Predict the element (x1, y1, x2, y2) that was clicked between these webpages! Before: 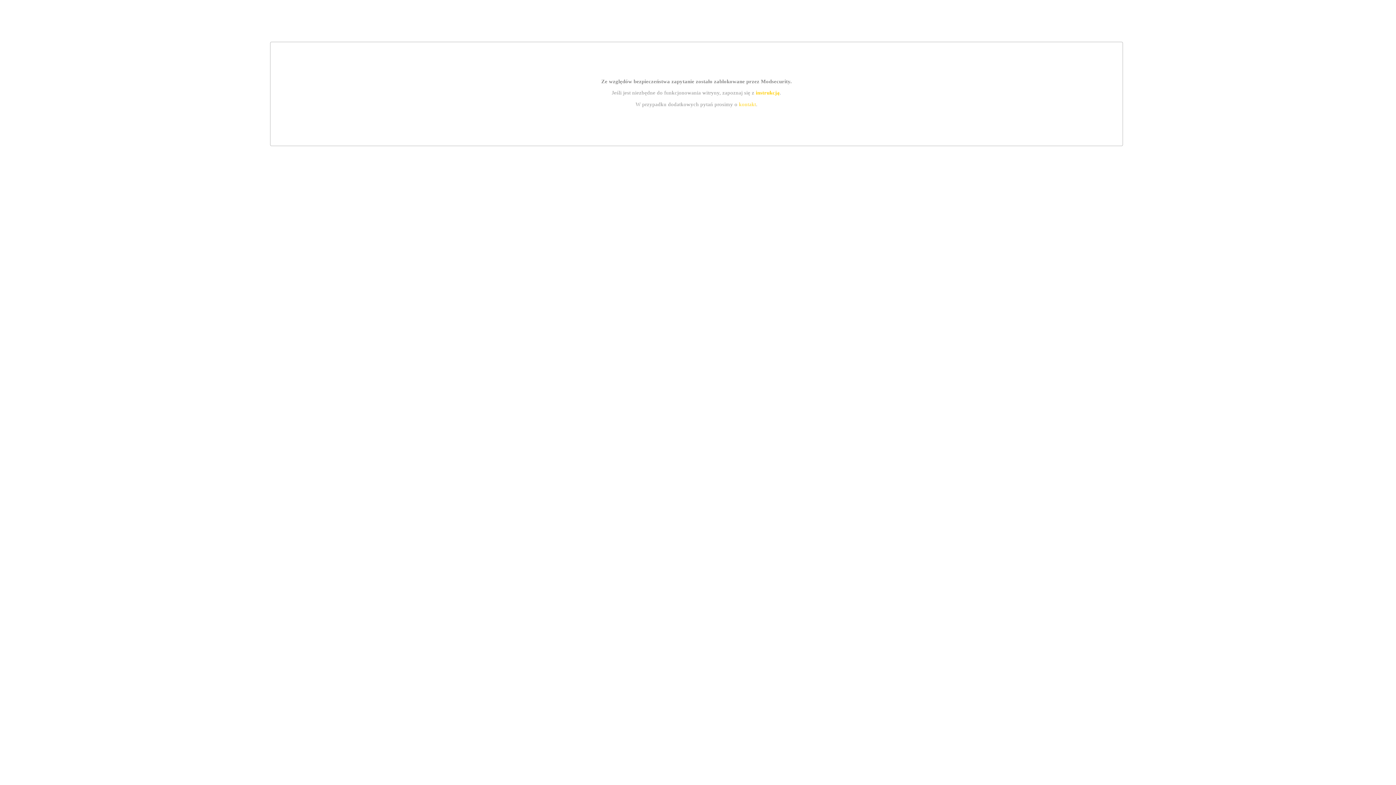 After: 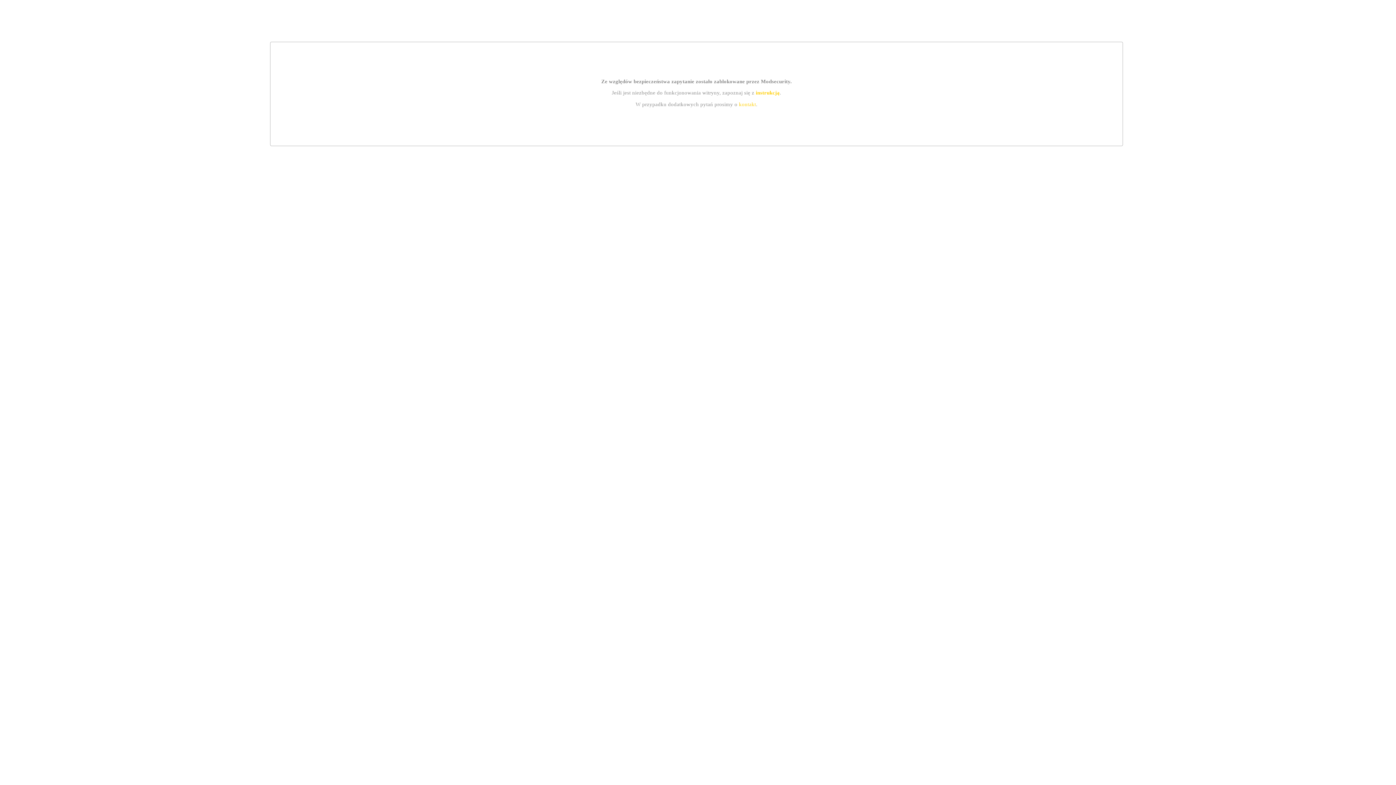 Action: label: kontakt bbox: (739, 101, 756, 107)